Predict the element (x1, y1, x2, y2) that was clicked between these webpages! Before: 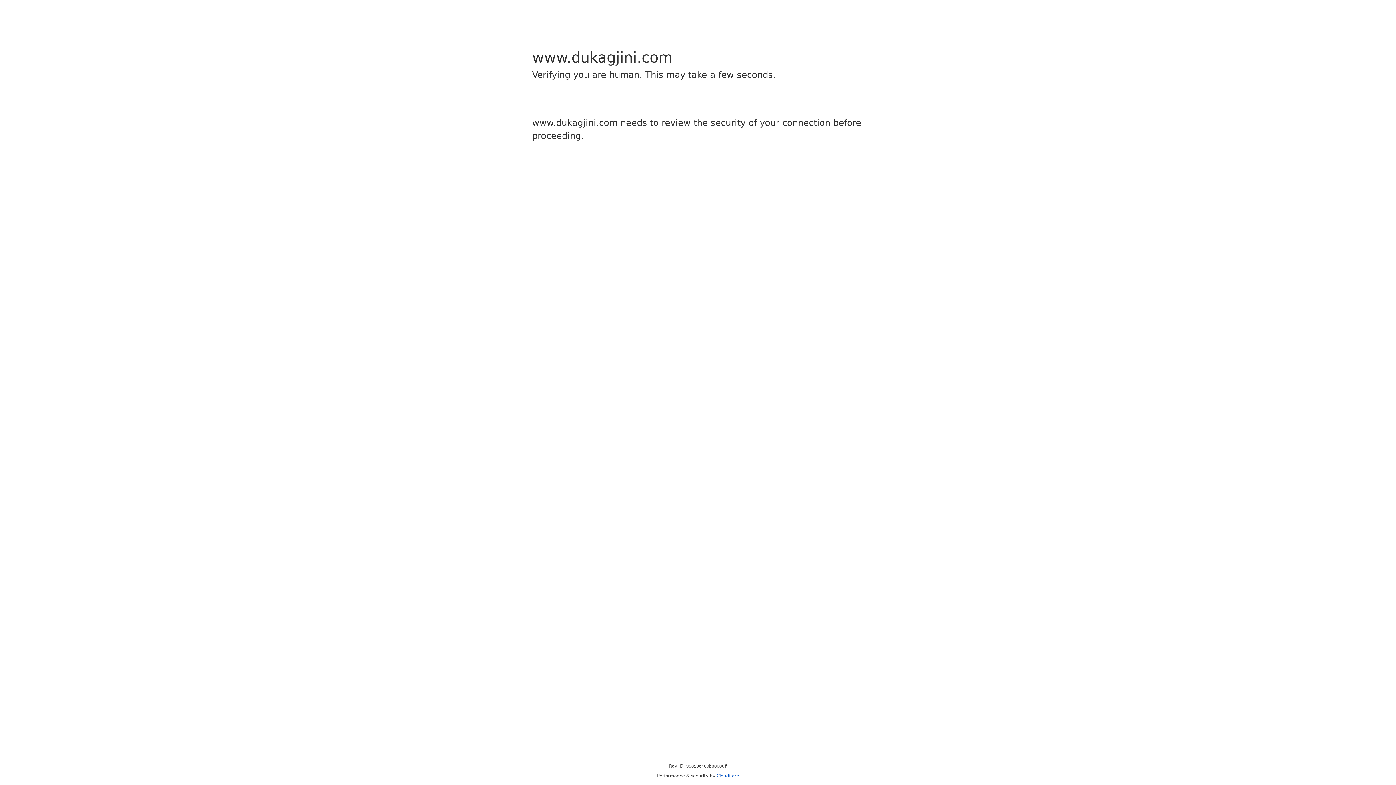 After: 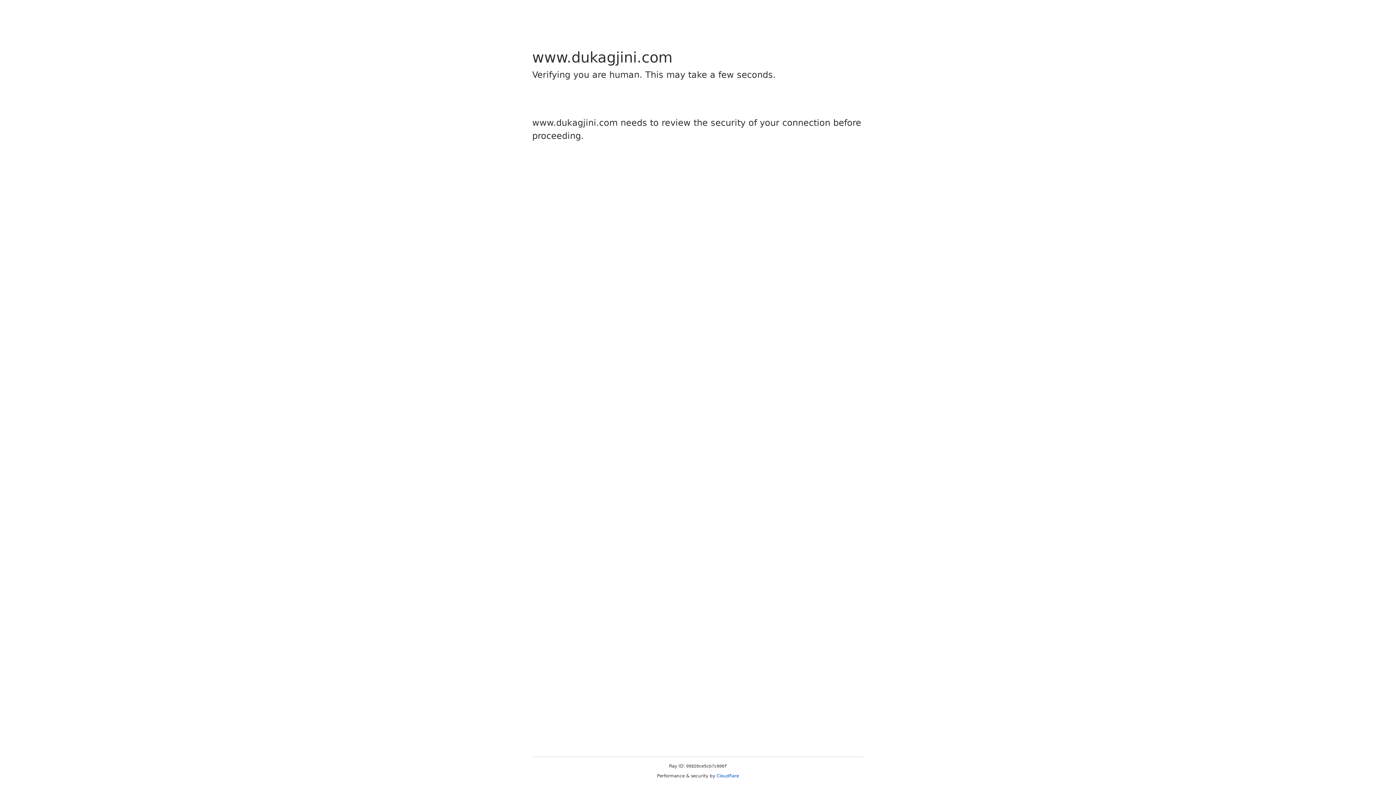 Action: label: Cloudflare bbox: (716, 773, 739, 778)